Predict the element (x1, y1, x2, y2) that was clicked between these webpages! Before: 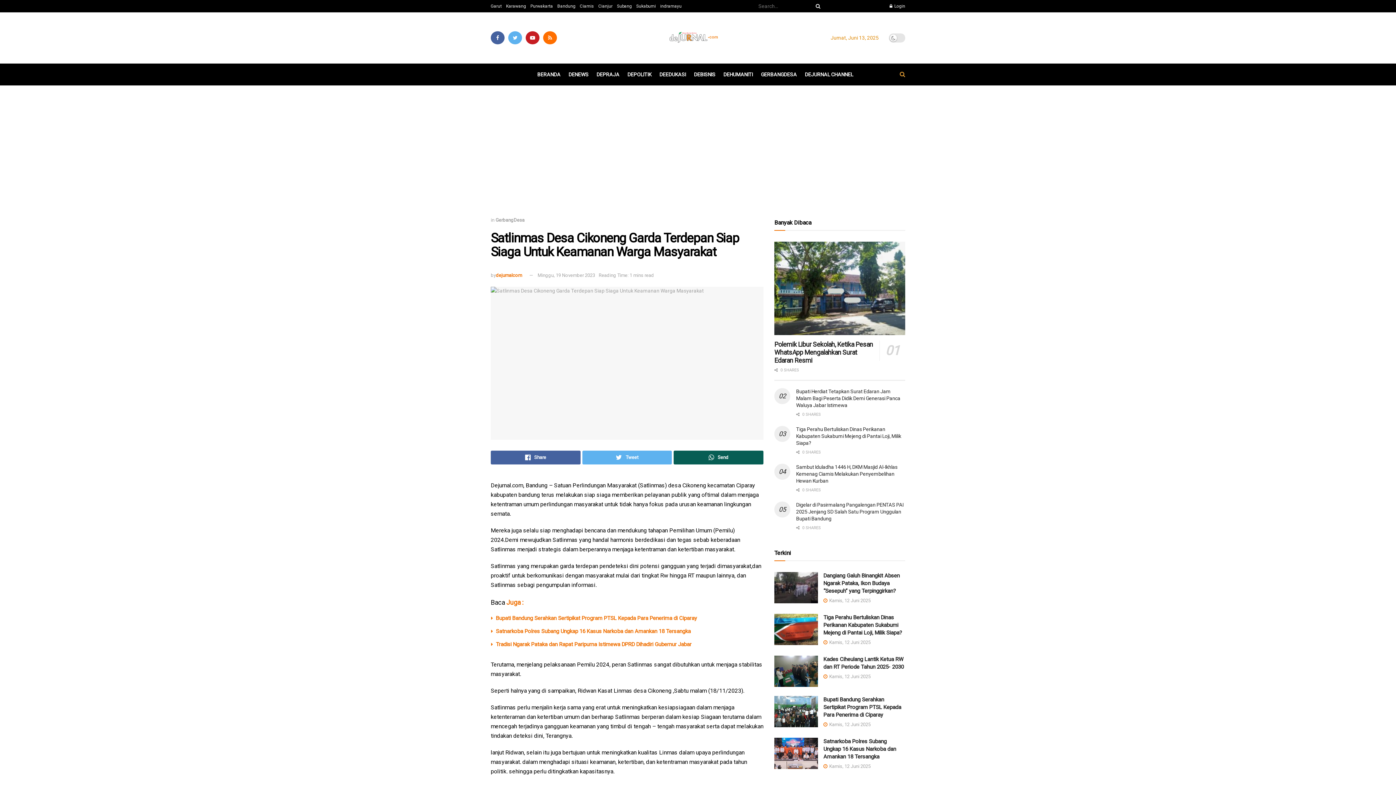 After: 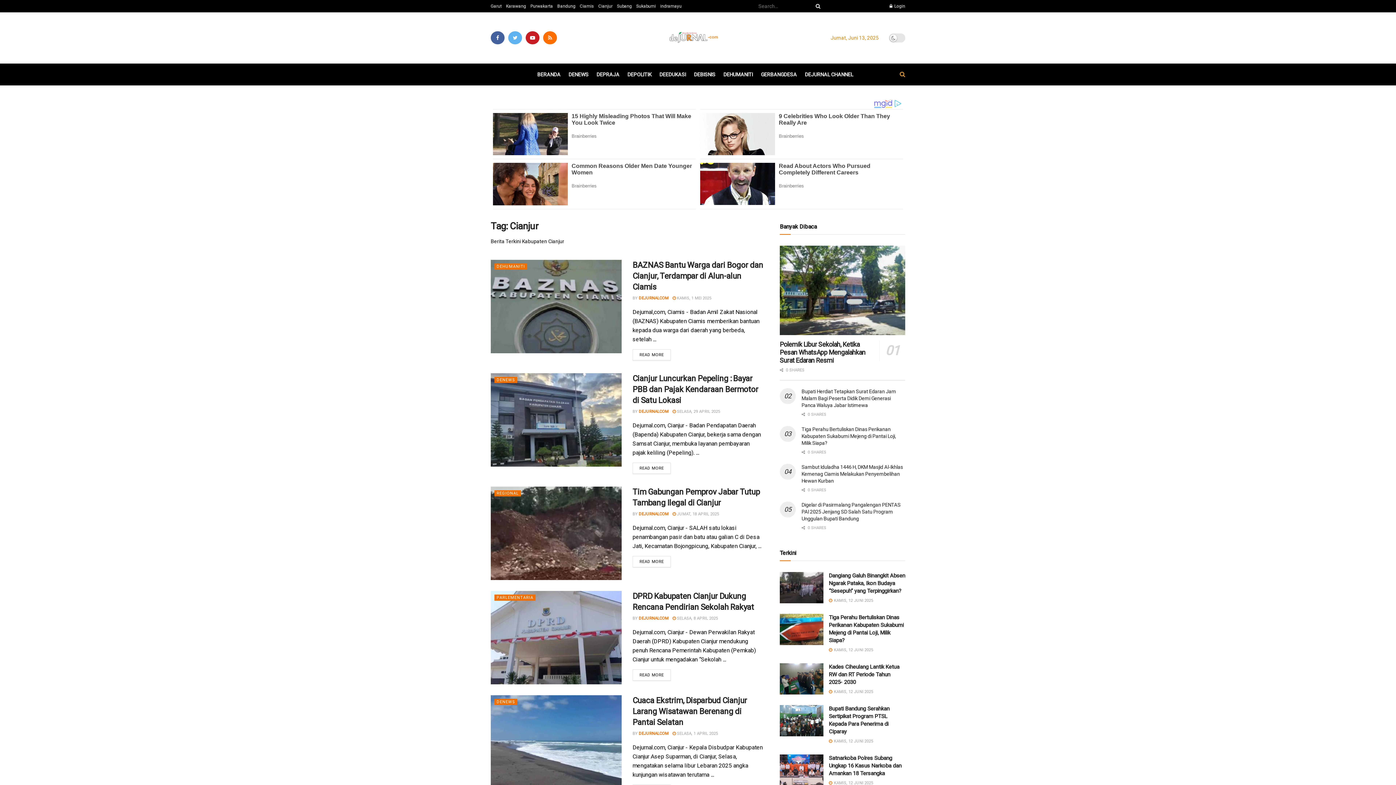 Action: label: Cianjur bbox: (598, 0, 612, 12)